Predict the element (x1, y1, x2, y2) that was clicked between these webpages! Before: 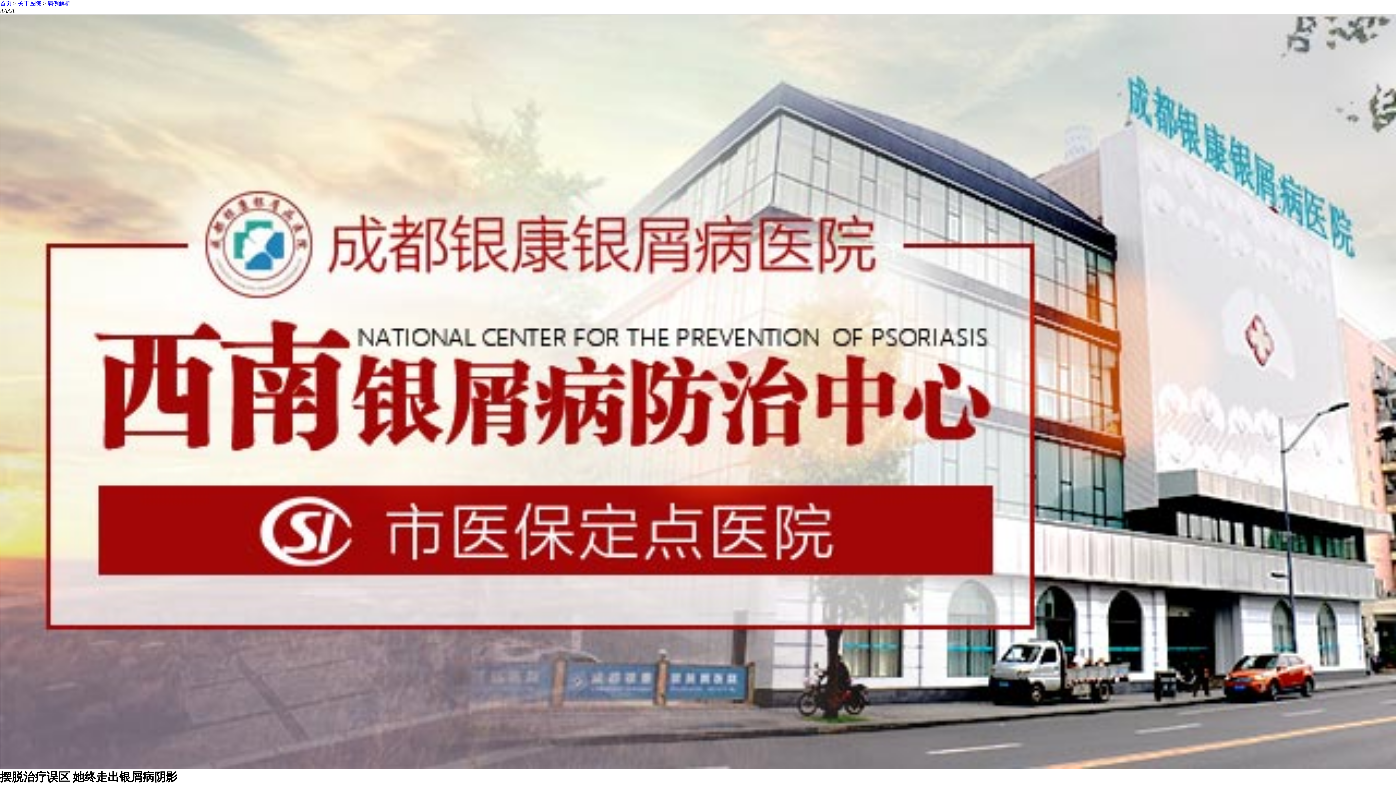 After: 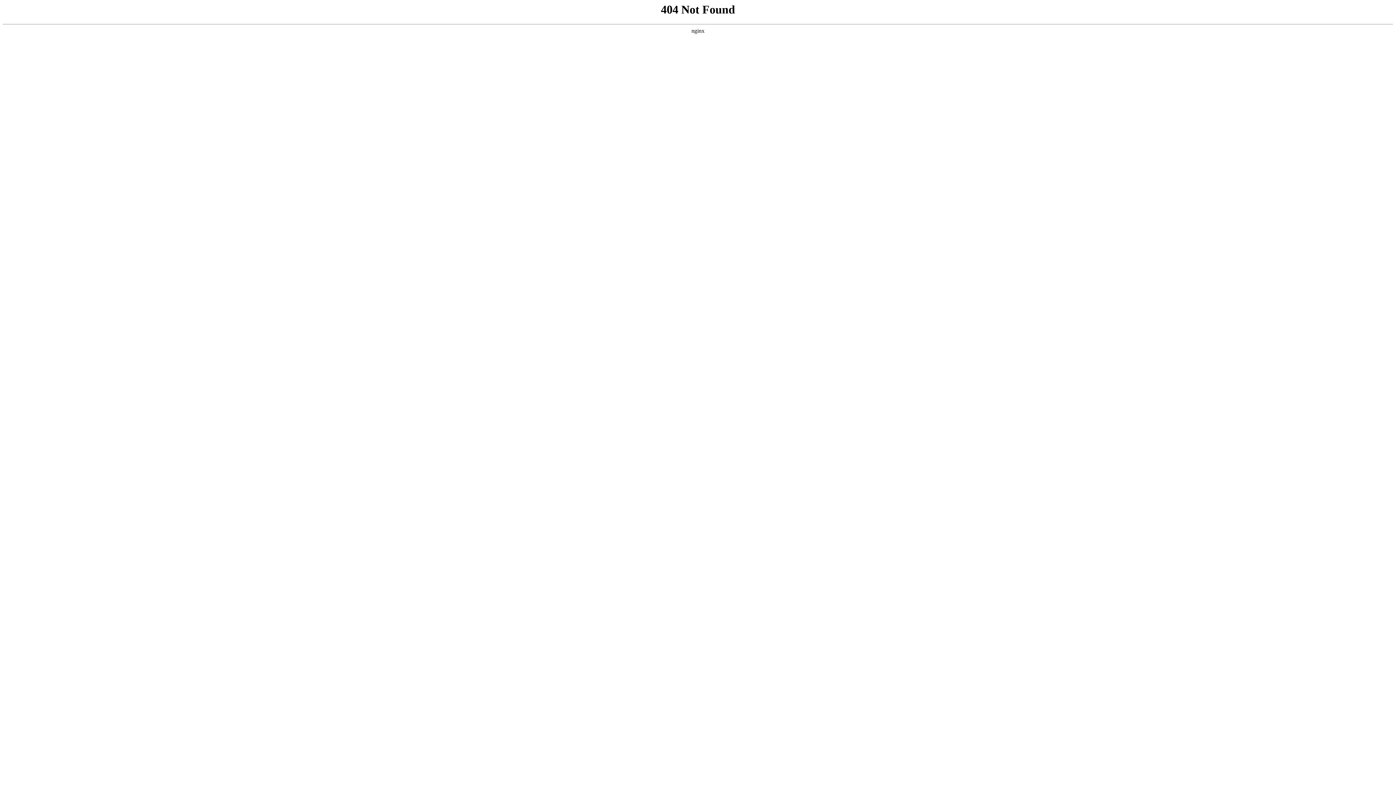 Action: bbox: (0, 14, 1396, 769)